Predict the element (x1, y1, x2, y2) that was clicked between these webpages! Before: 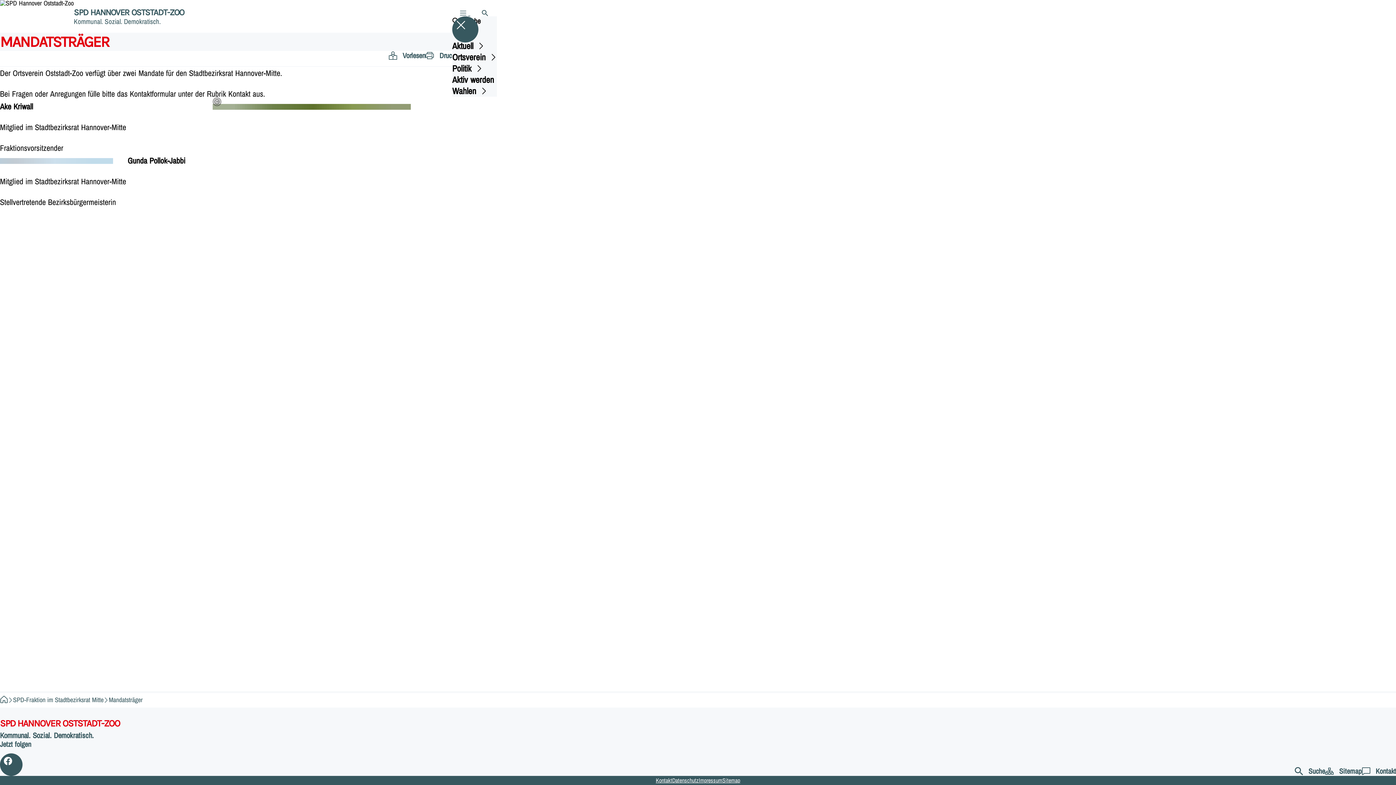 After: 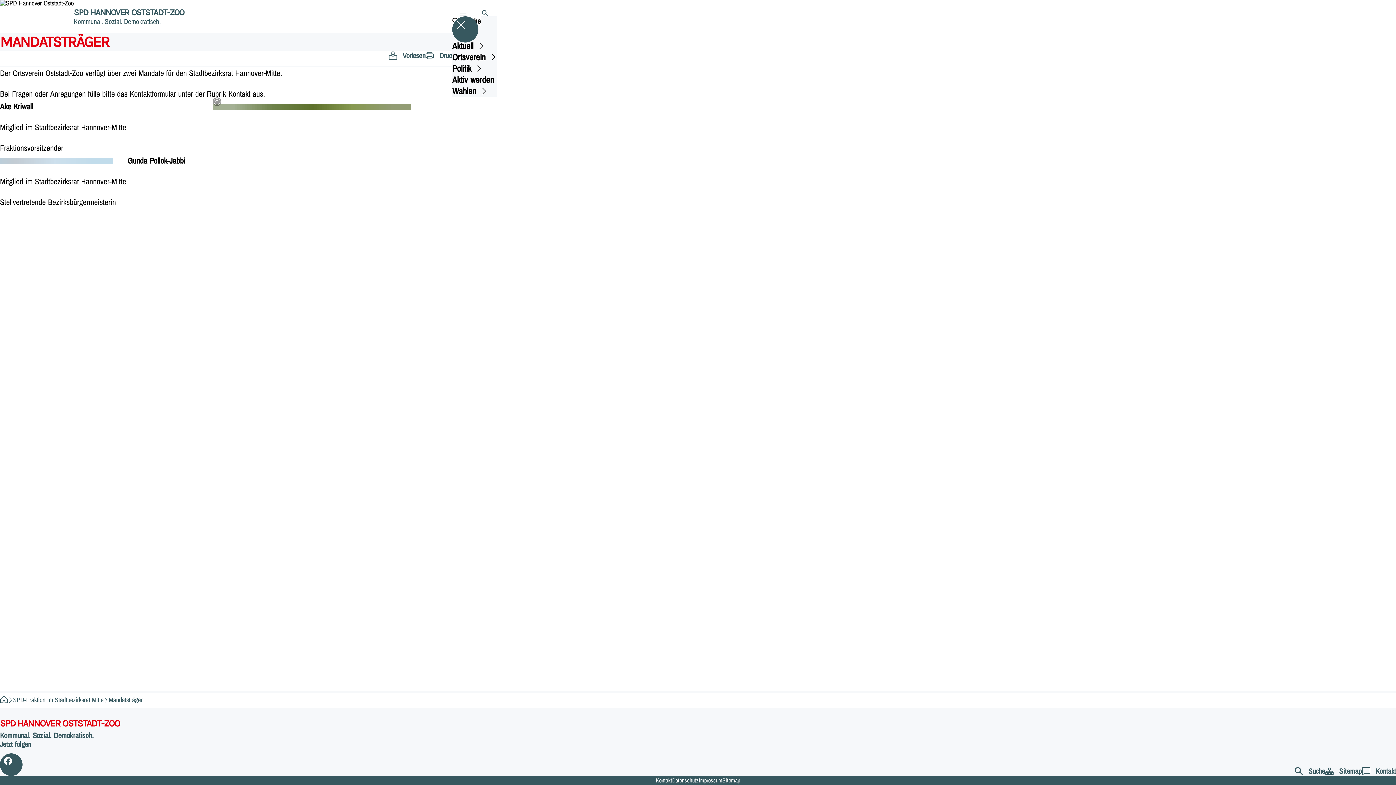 Action: label: ﻿
Vorlesen bbox: (388, 50, 425, 60)